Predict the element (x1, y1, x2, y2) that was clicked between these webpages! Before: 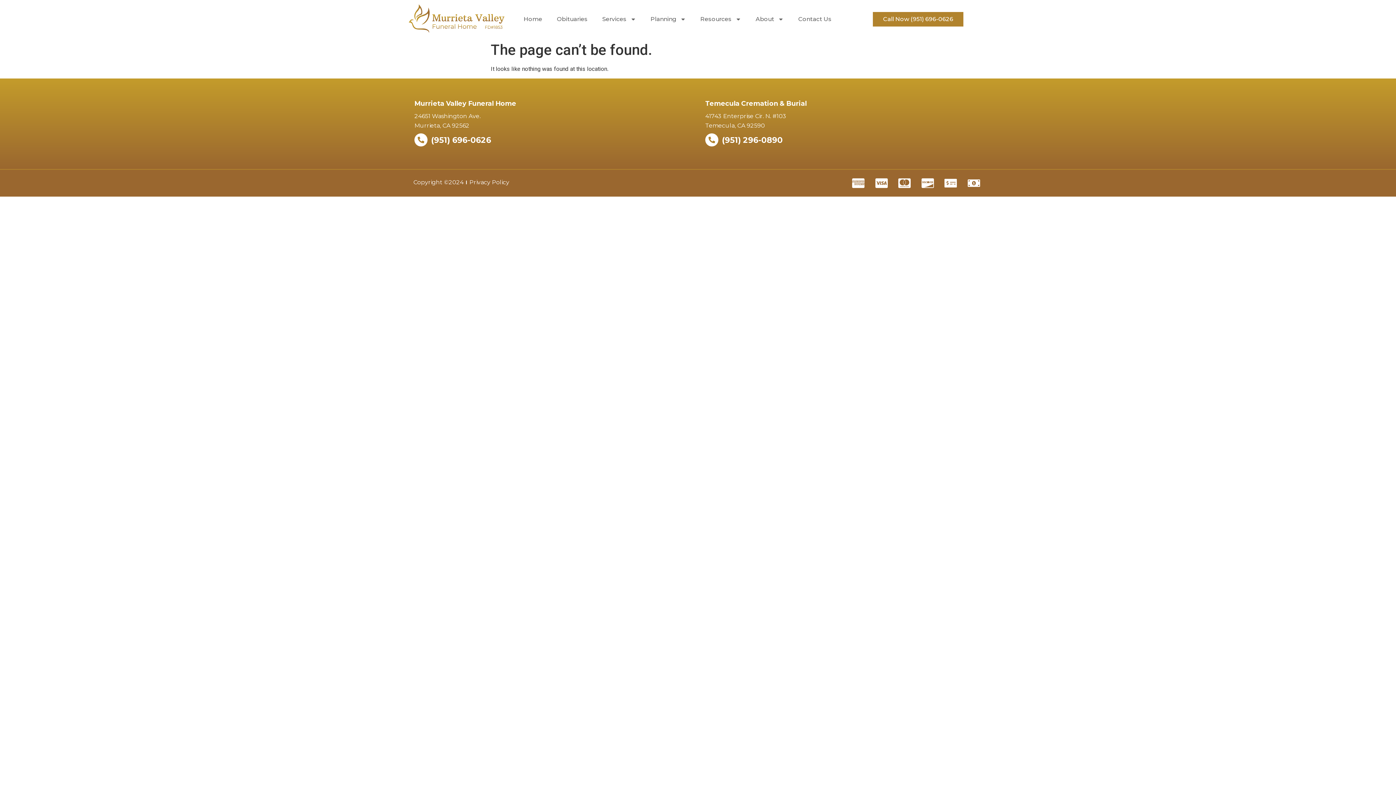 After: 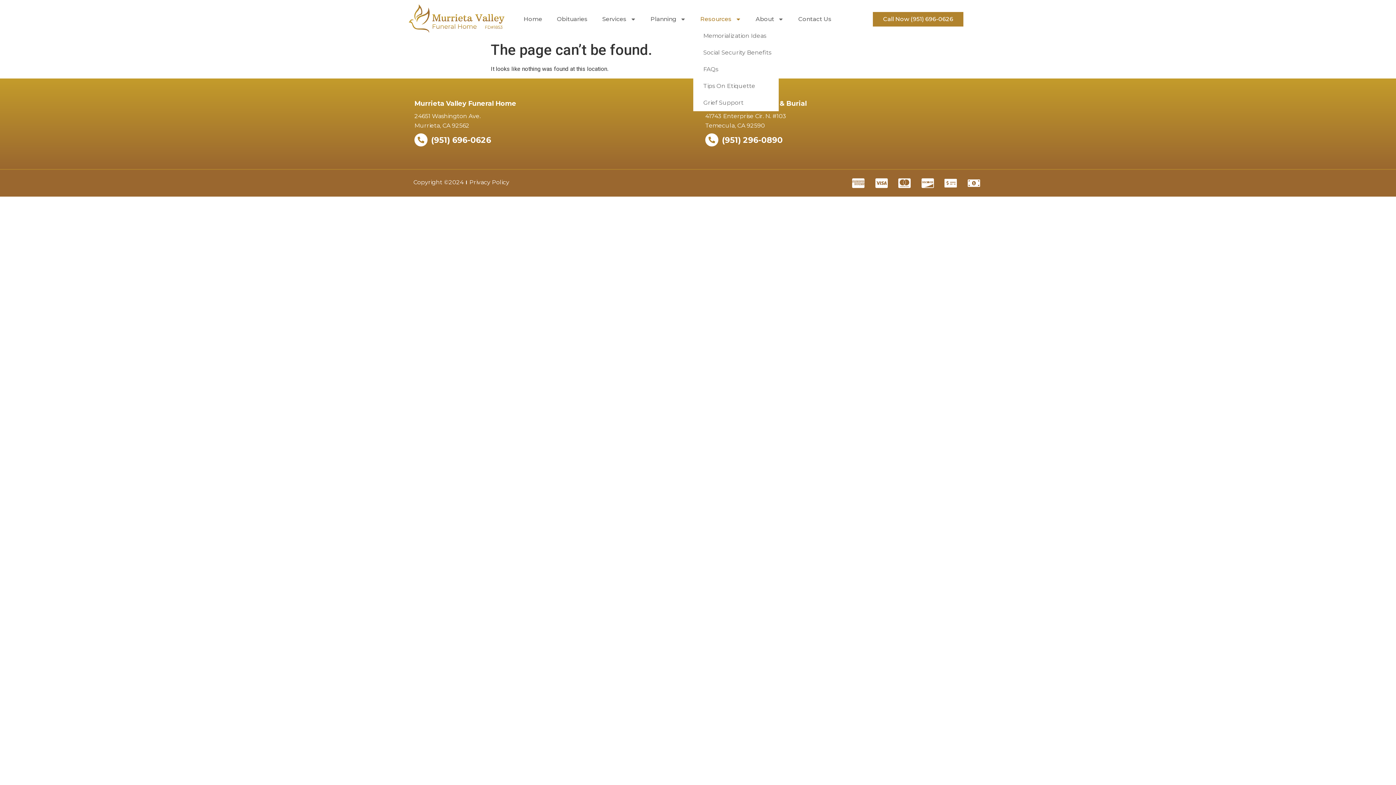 Action: label: Resources bbox: (693, 10, 748, 27)